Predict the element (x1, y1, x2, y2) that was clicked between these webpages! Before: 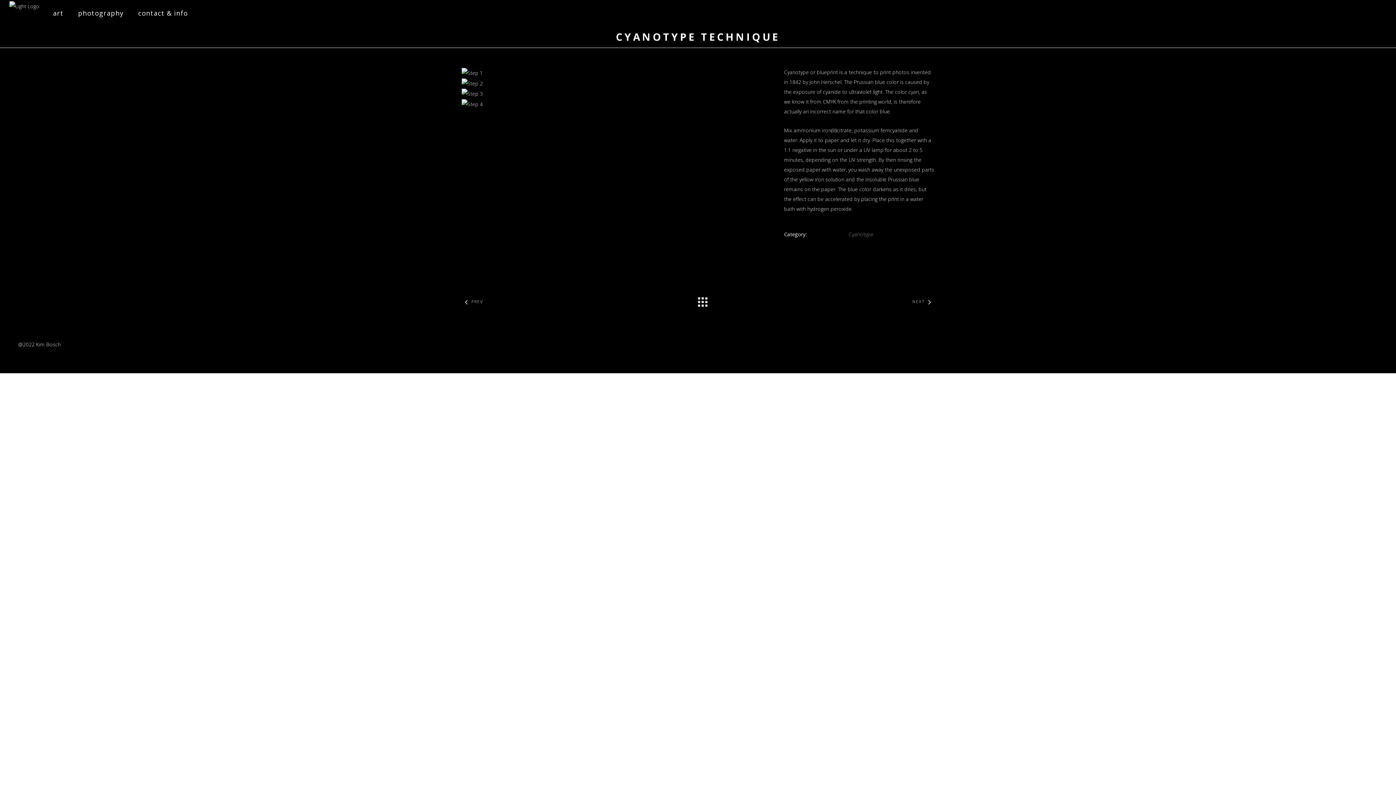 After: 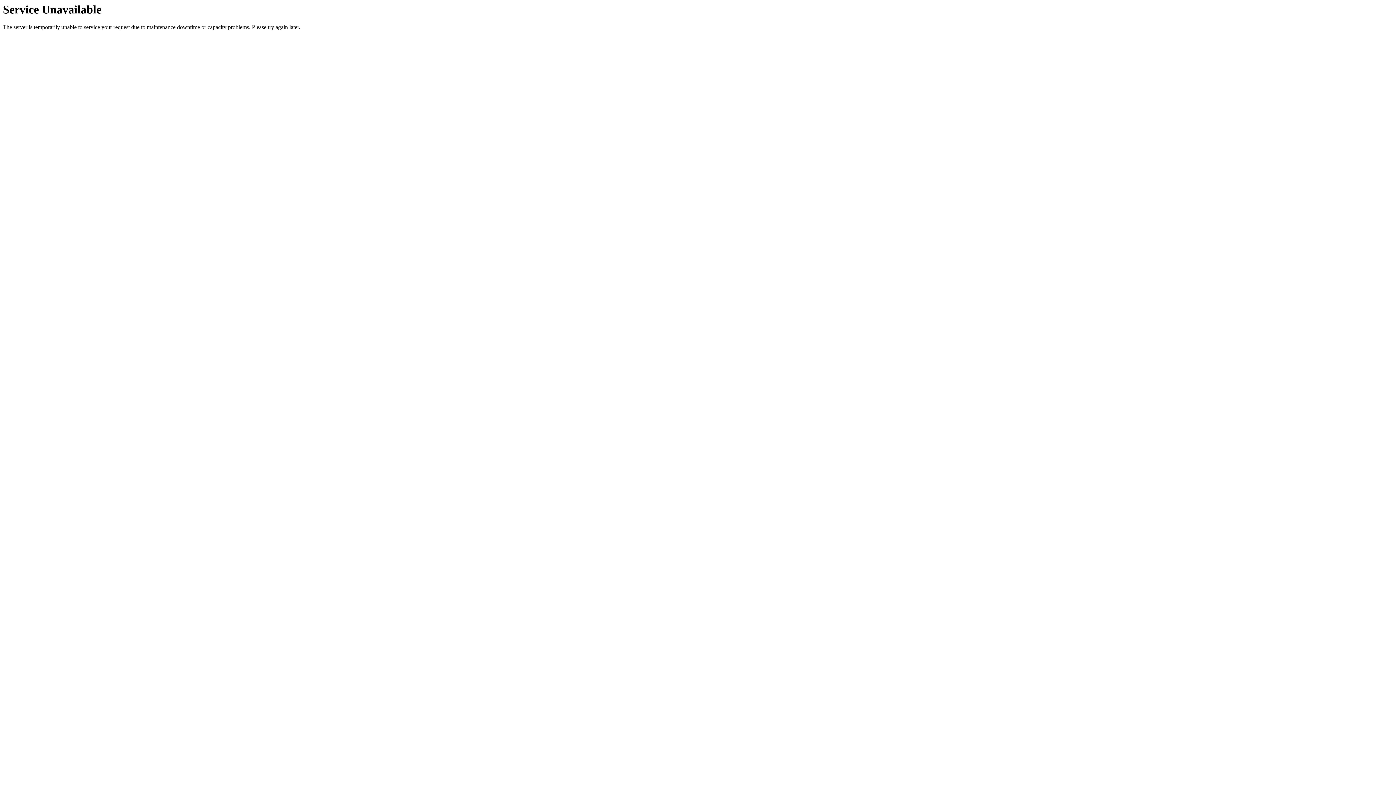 Action: bbox: (461, 88, 773, 98)